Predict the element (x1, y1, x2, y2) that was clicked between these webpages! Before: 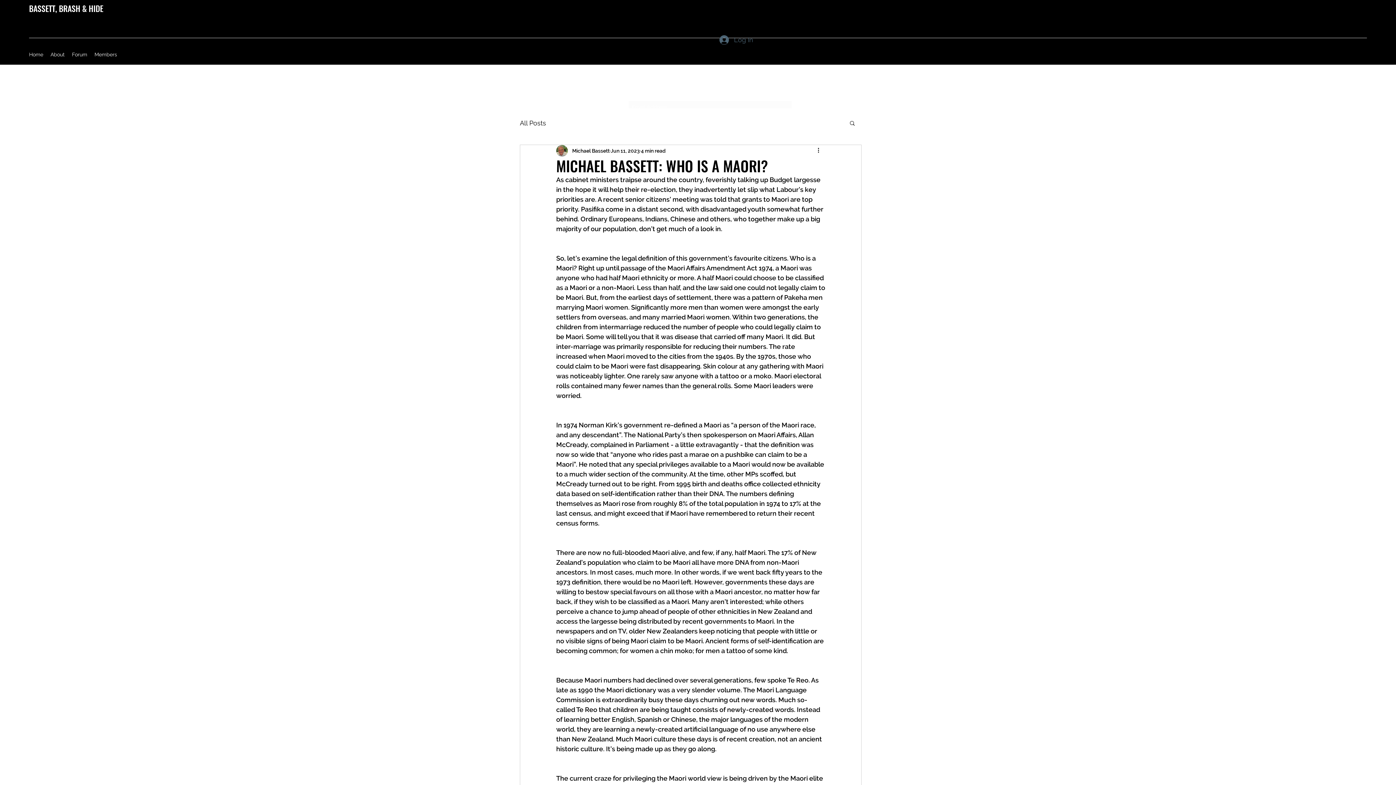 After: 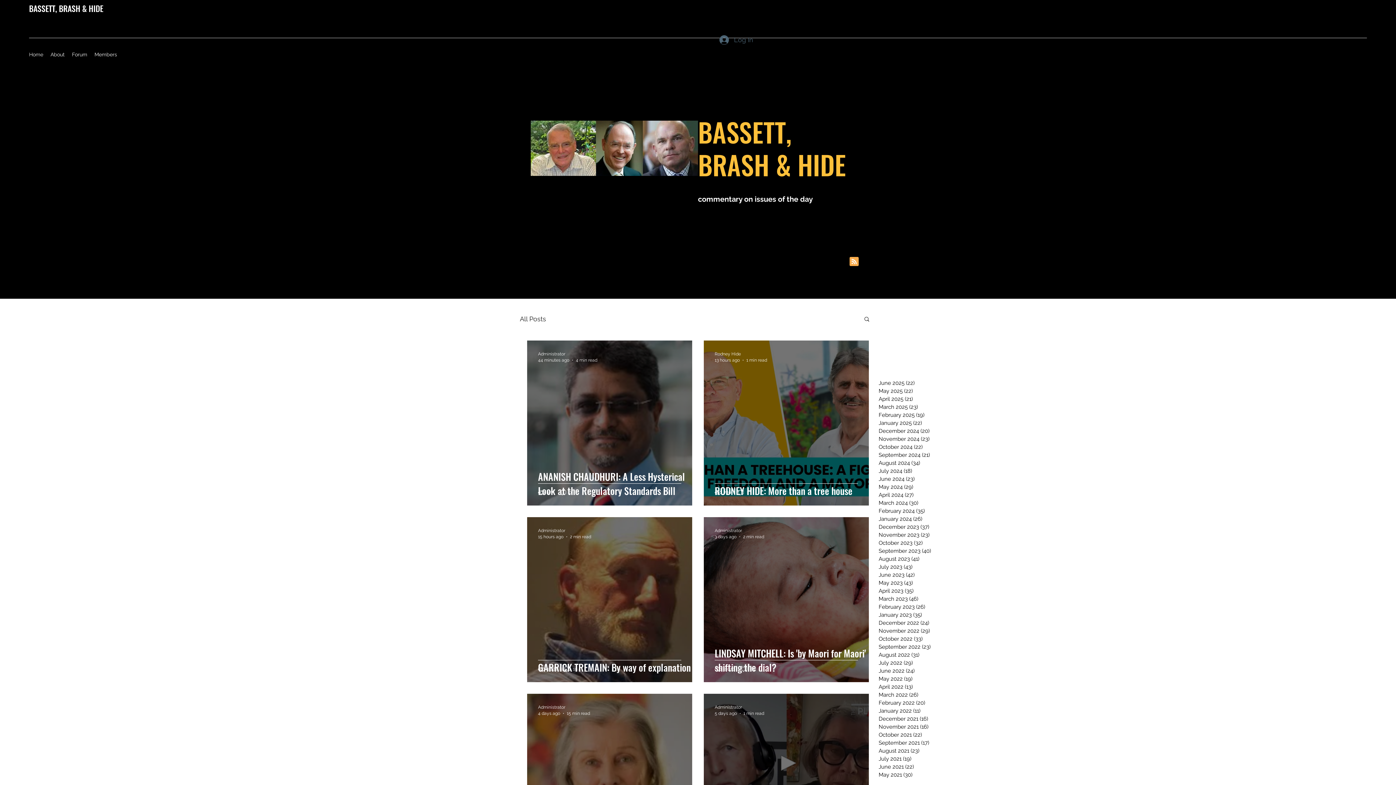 Action: label: BASSETT, BRASH & HIDE bbox: (29, 2, 103, 14)